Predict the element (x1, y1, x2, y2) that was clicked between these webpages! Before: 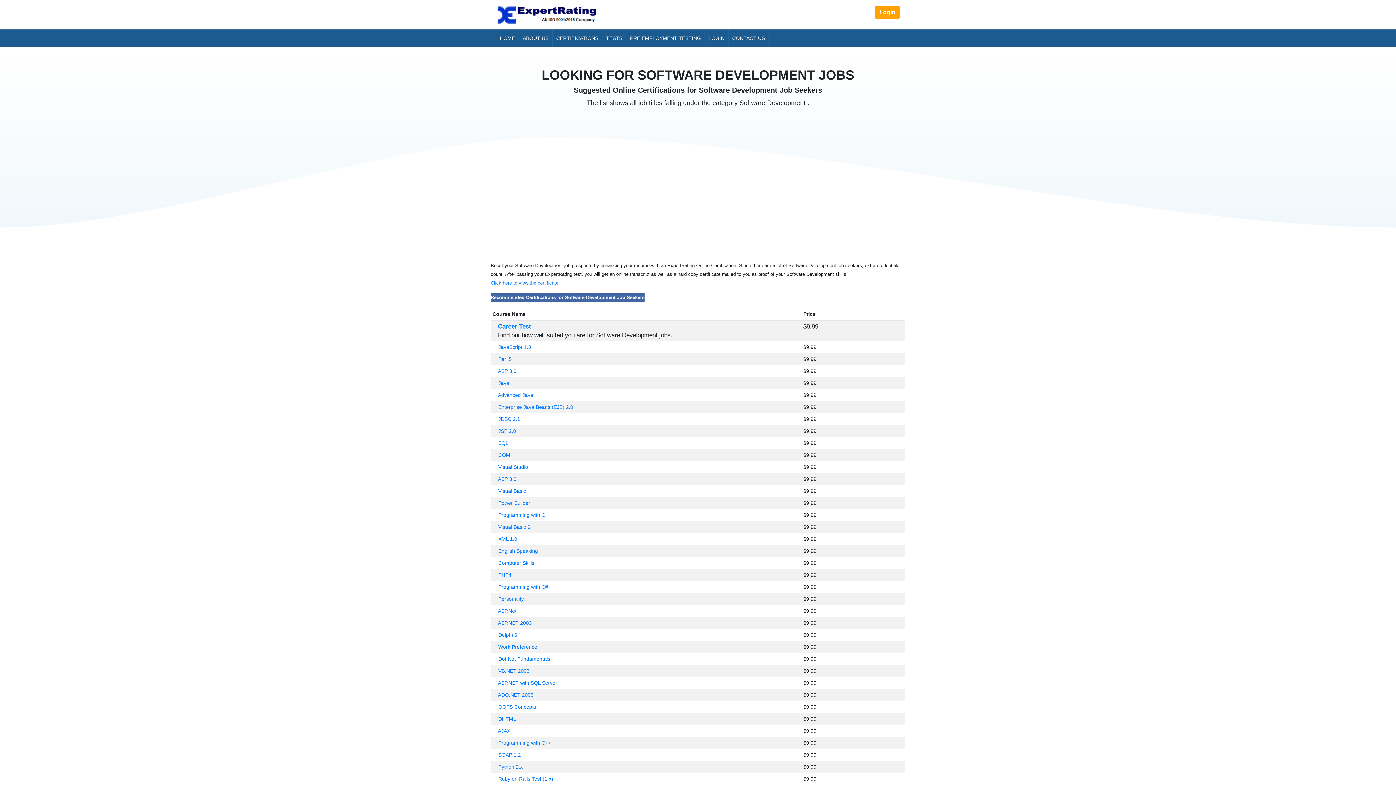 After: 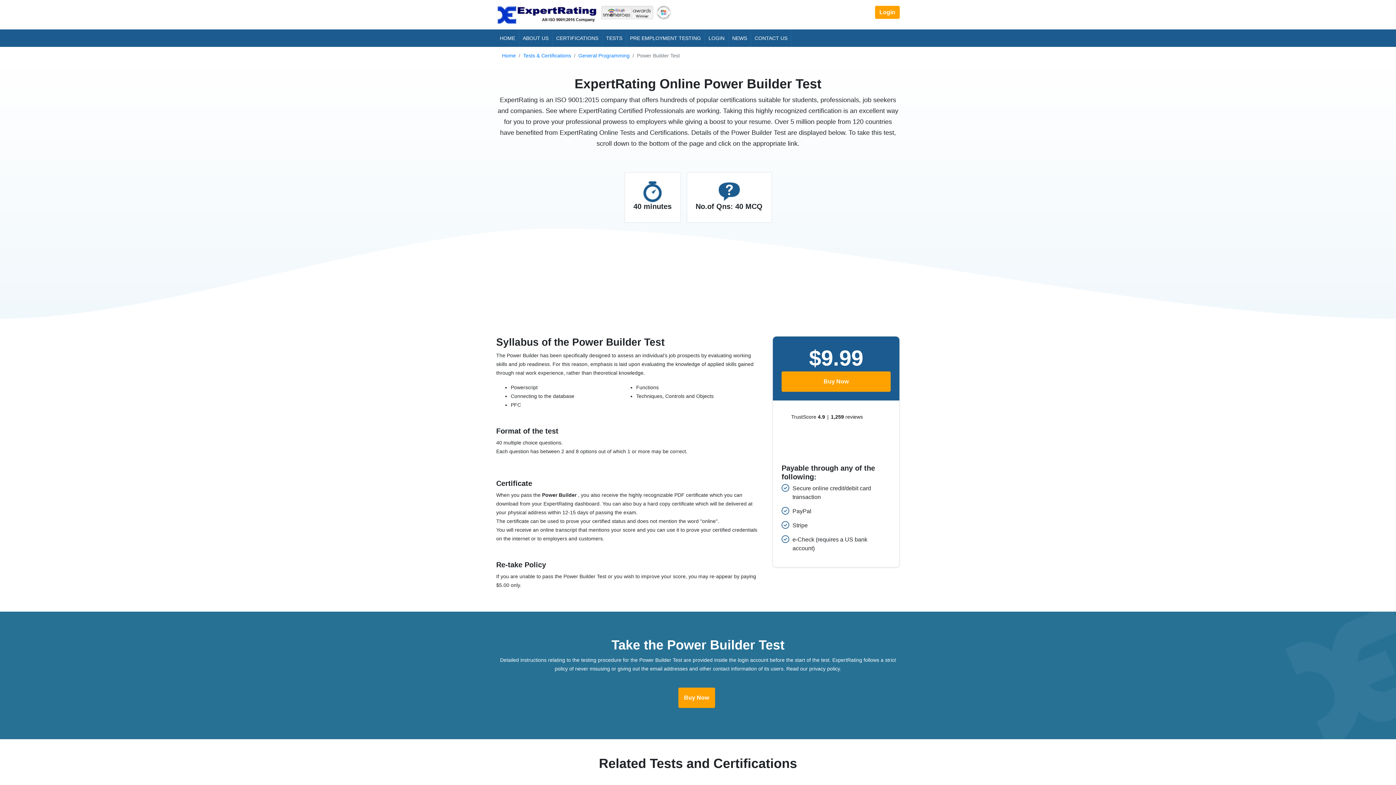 Action: bbox: (498, 500, 530, 506) label: Power Builder